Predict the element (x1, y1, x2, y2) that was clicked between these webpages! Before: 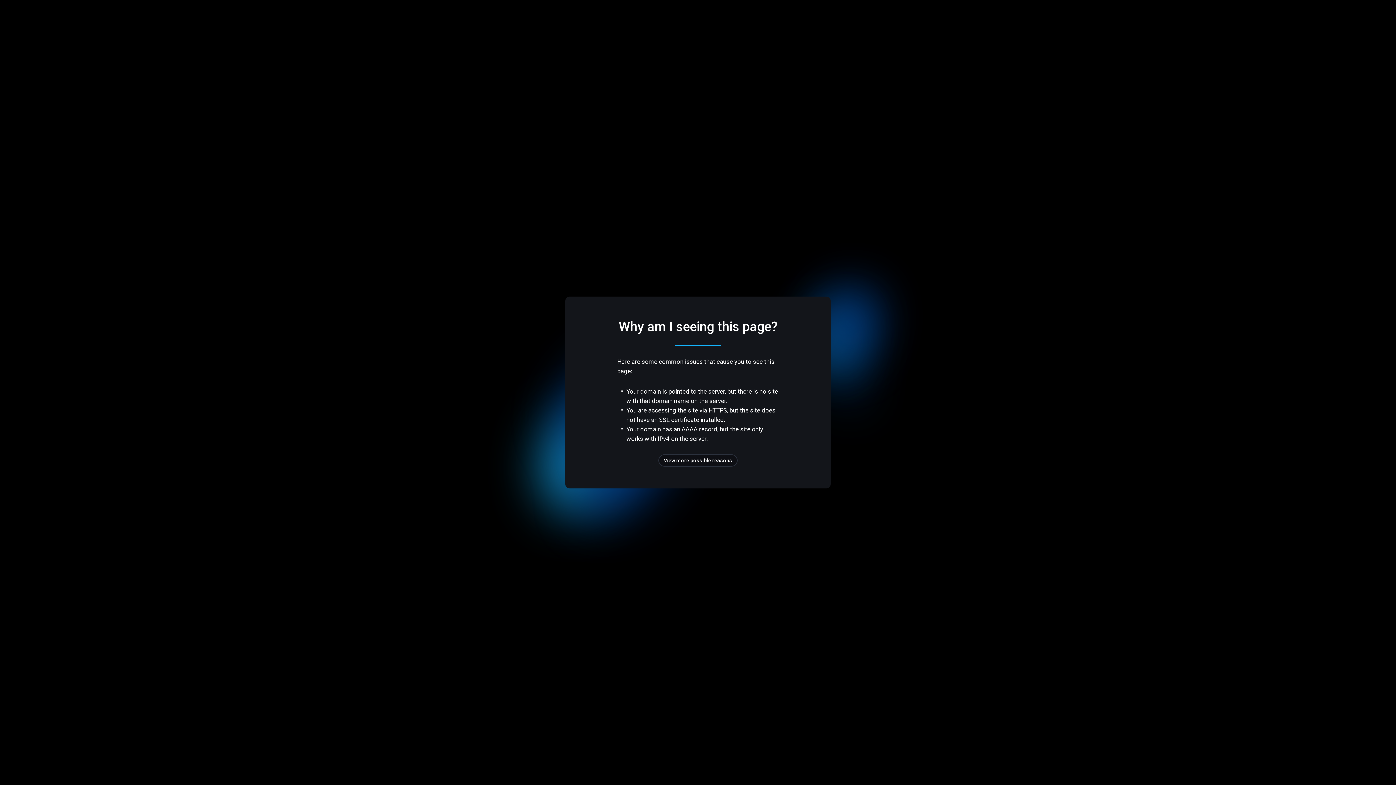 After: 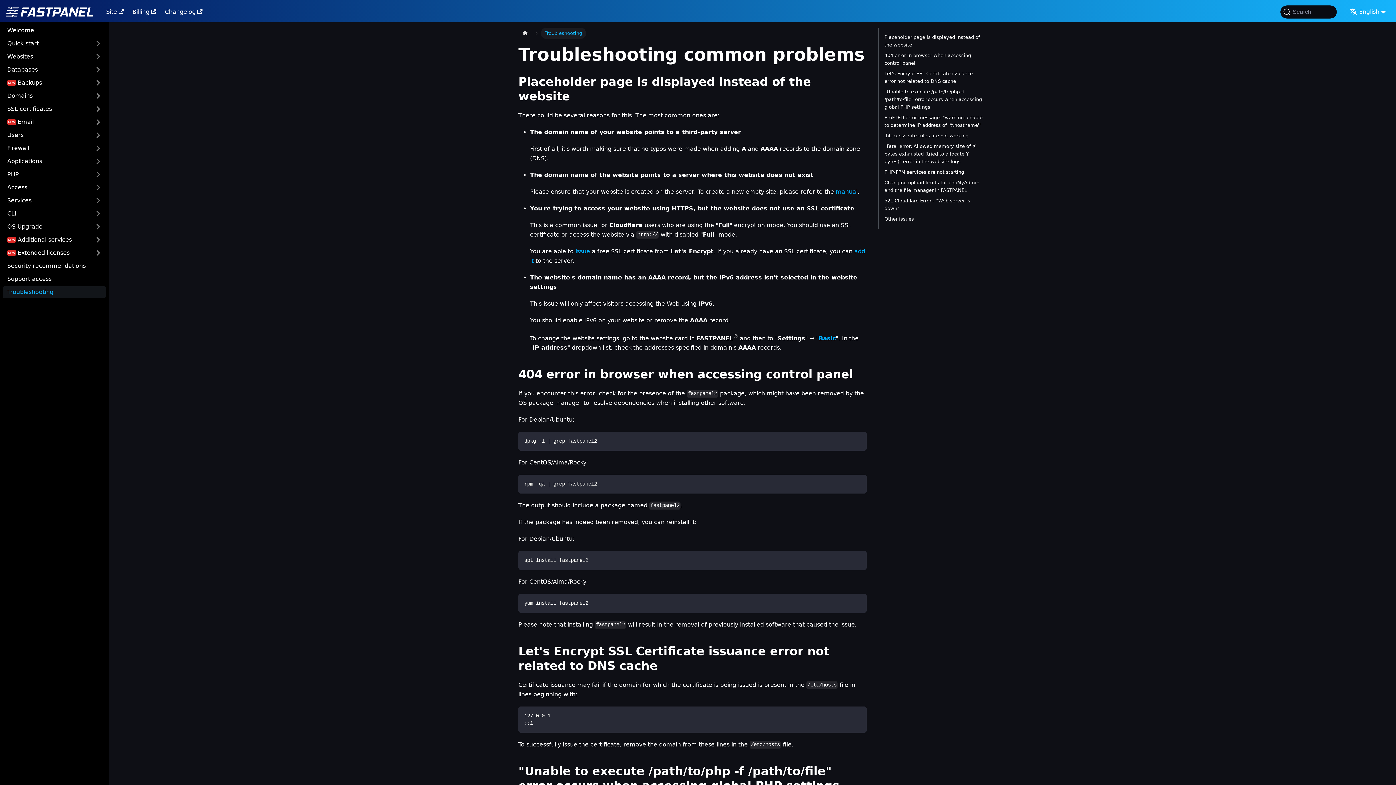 Action: bbox: (658, 454, 737, 466) label: View more possible reasons